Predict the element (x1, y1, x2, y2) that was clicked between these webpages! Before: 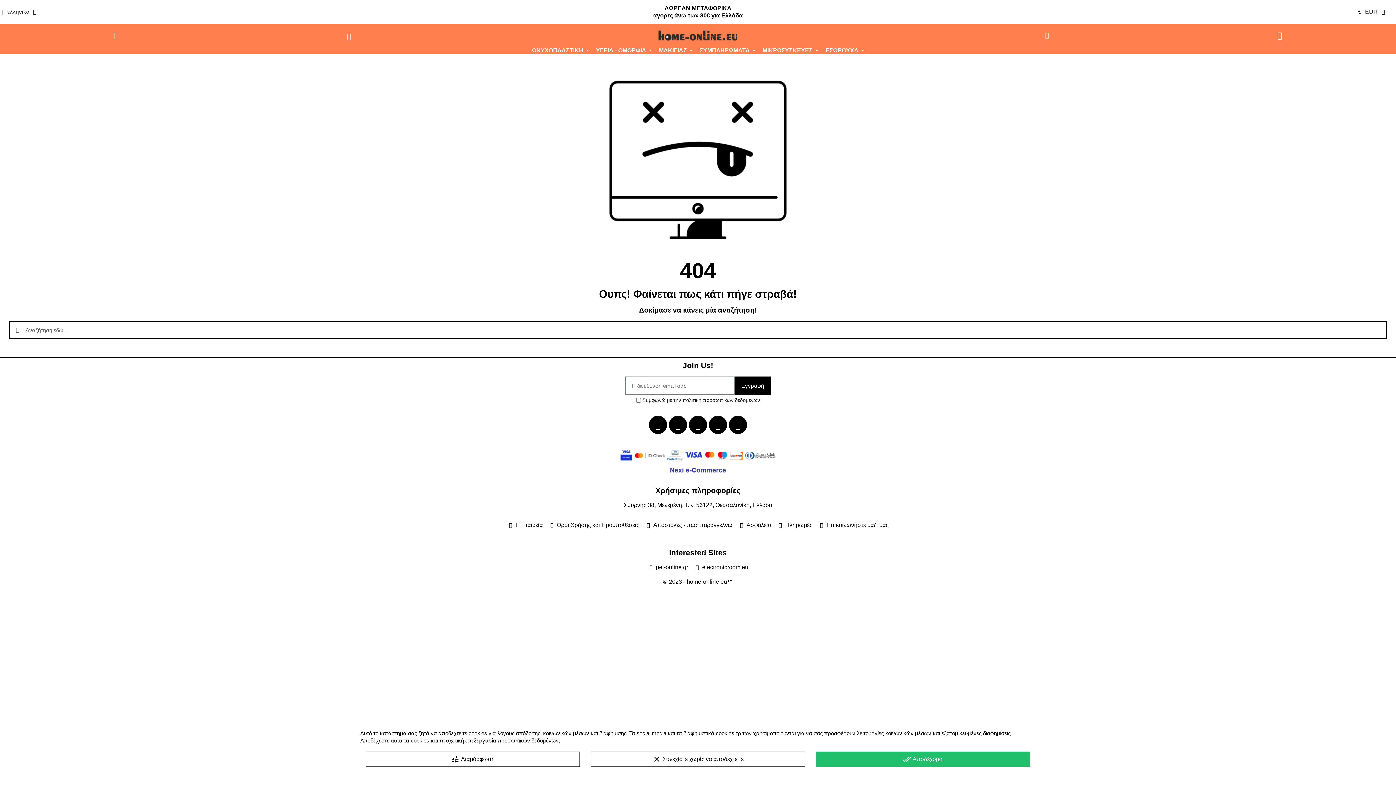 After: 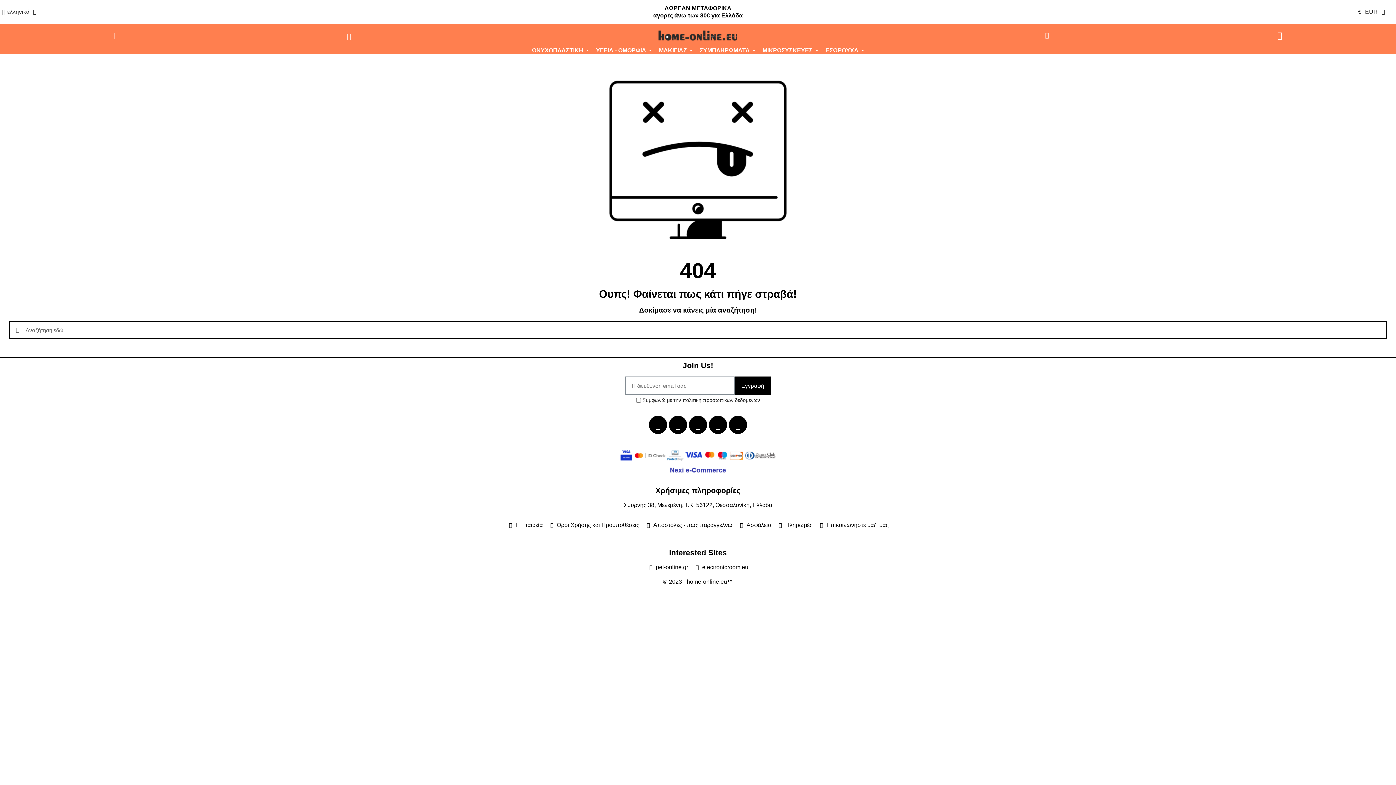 Action: label: clear Συνεχίστε χωρίς να αποδεχτείτε bbox: (591, 752, 805, 767)